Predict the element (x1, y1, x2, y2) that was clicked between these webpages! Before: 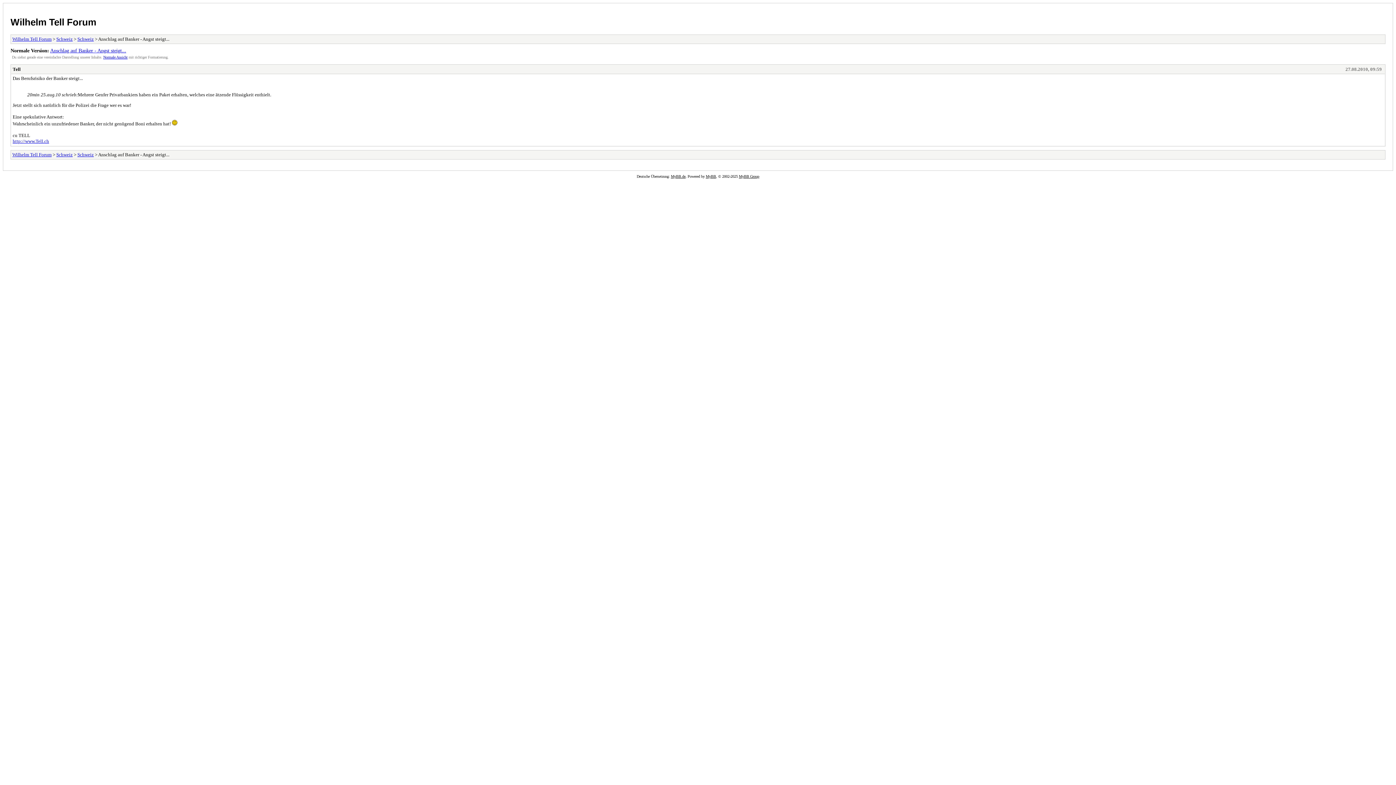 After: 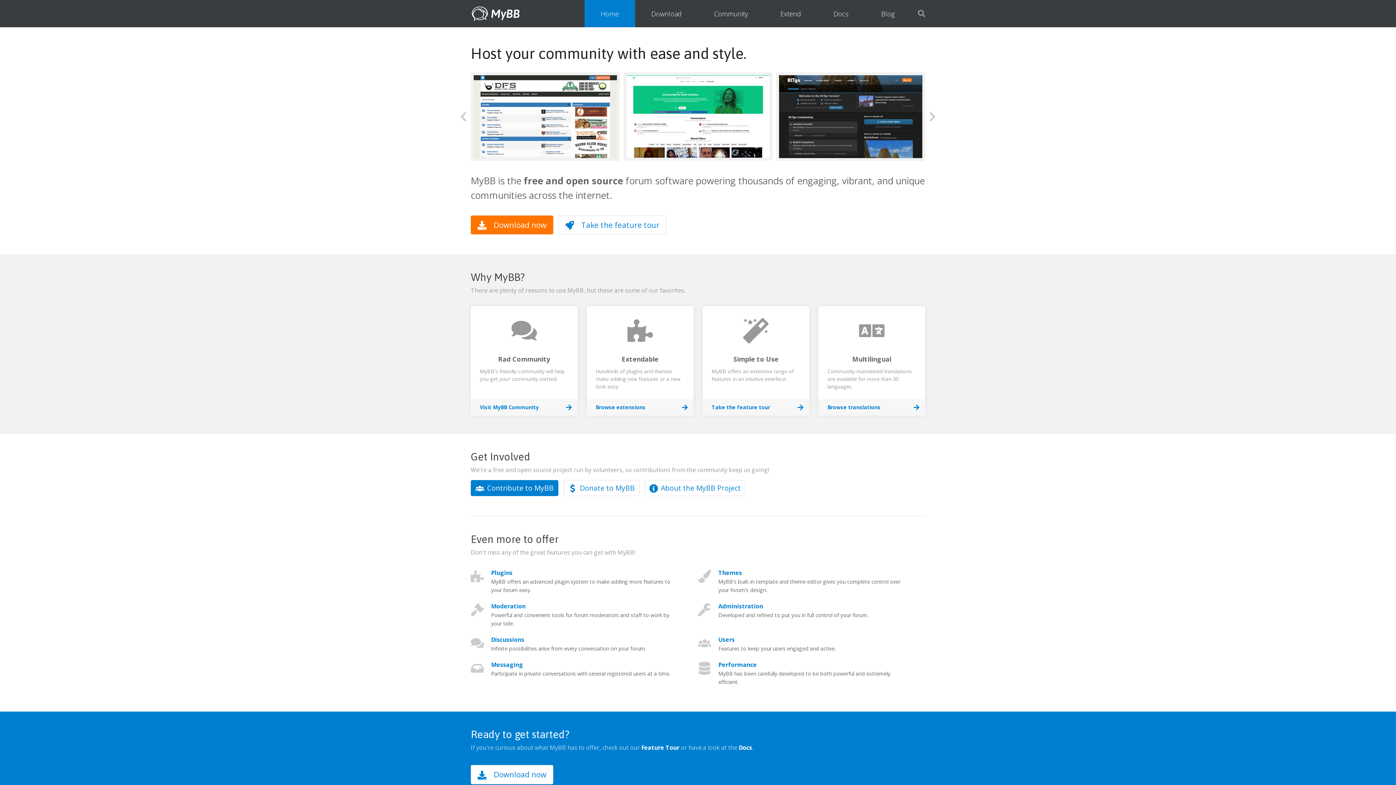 Action: bbox: (739, 174, 759, 178) label: MyBB Group